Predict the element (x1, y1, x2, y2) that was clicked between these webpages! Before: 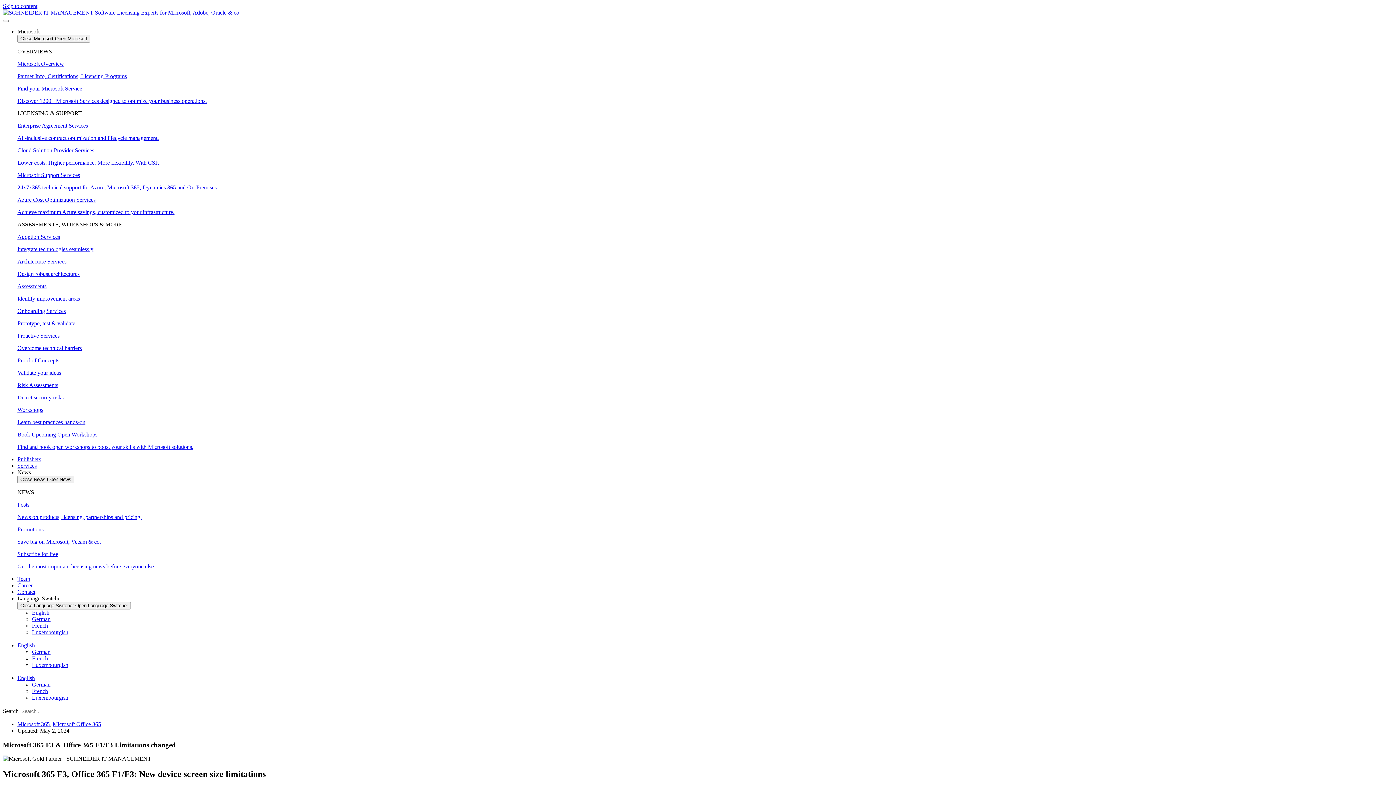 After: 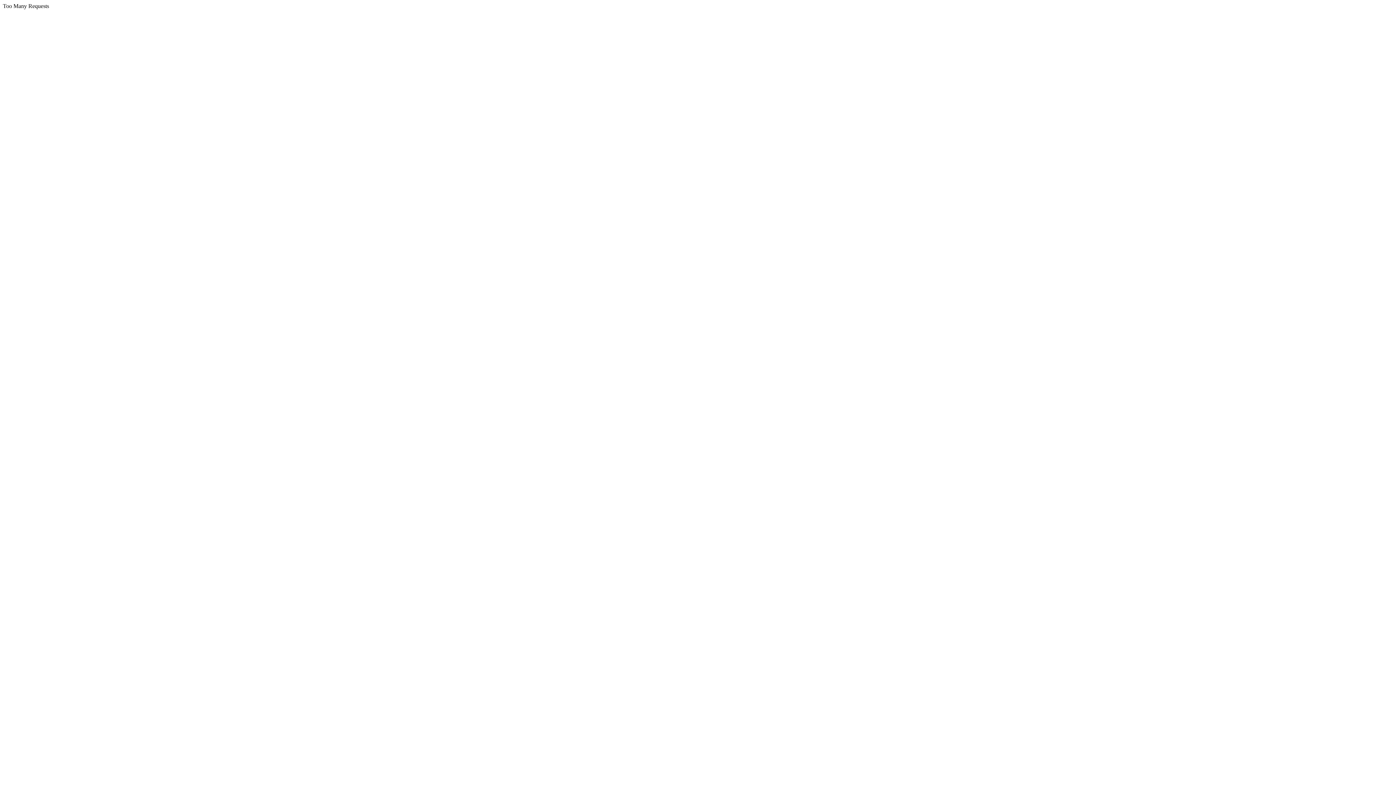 Action: bbox: (17, 551, 1393, 570) label: Subscribe for free

Get the most important licensing news before everyone else.